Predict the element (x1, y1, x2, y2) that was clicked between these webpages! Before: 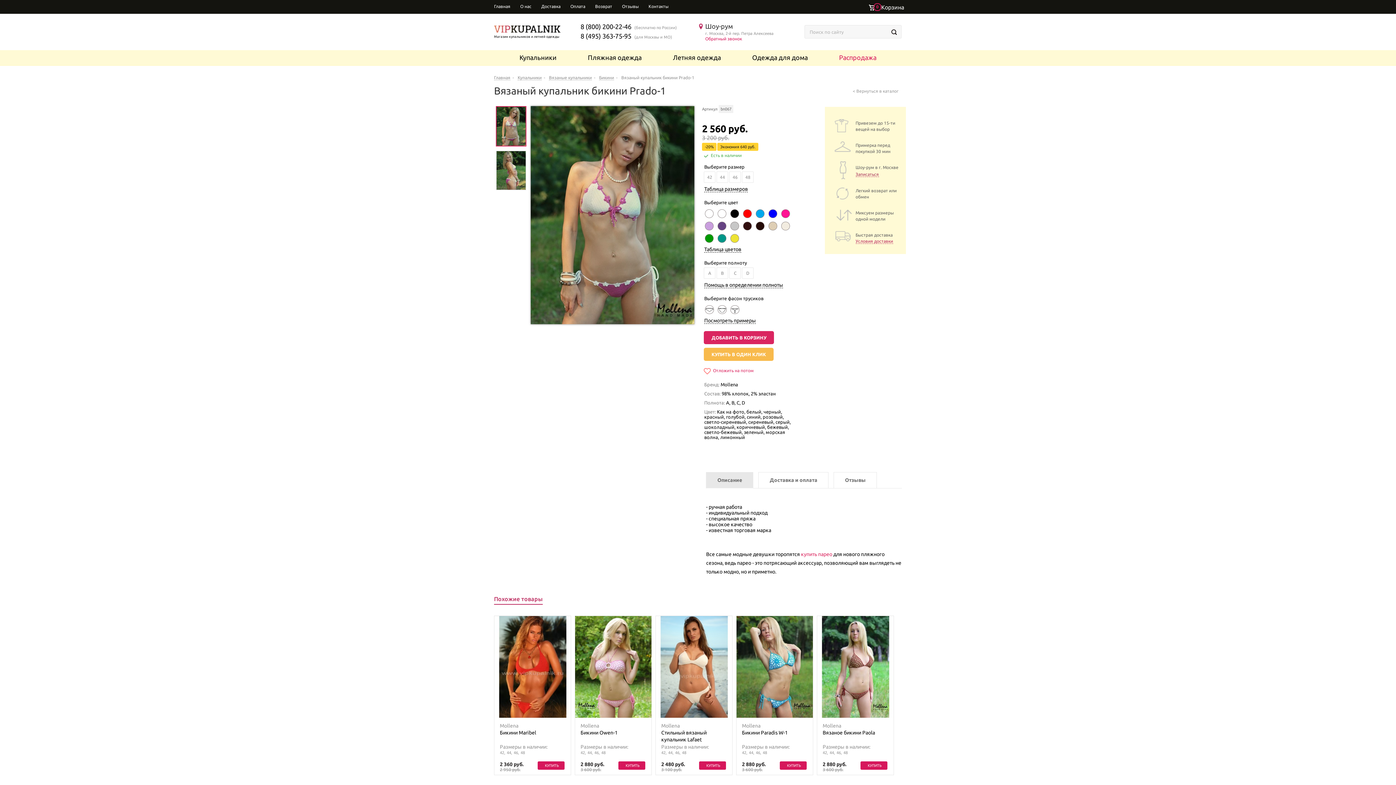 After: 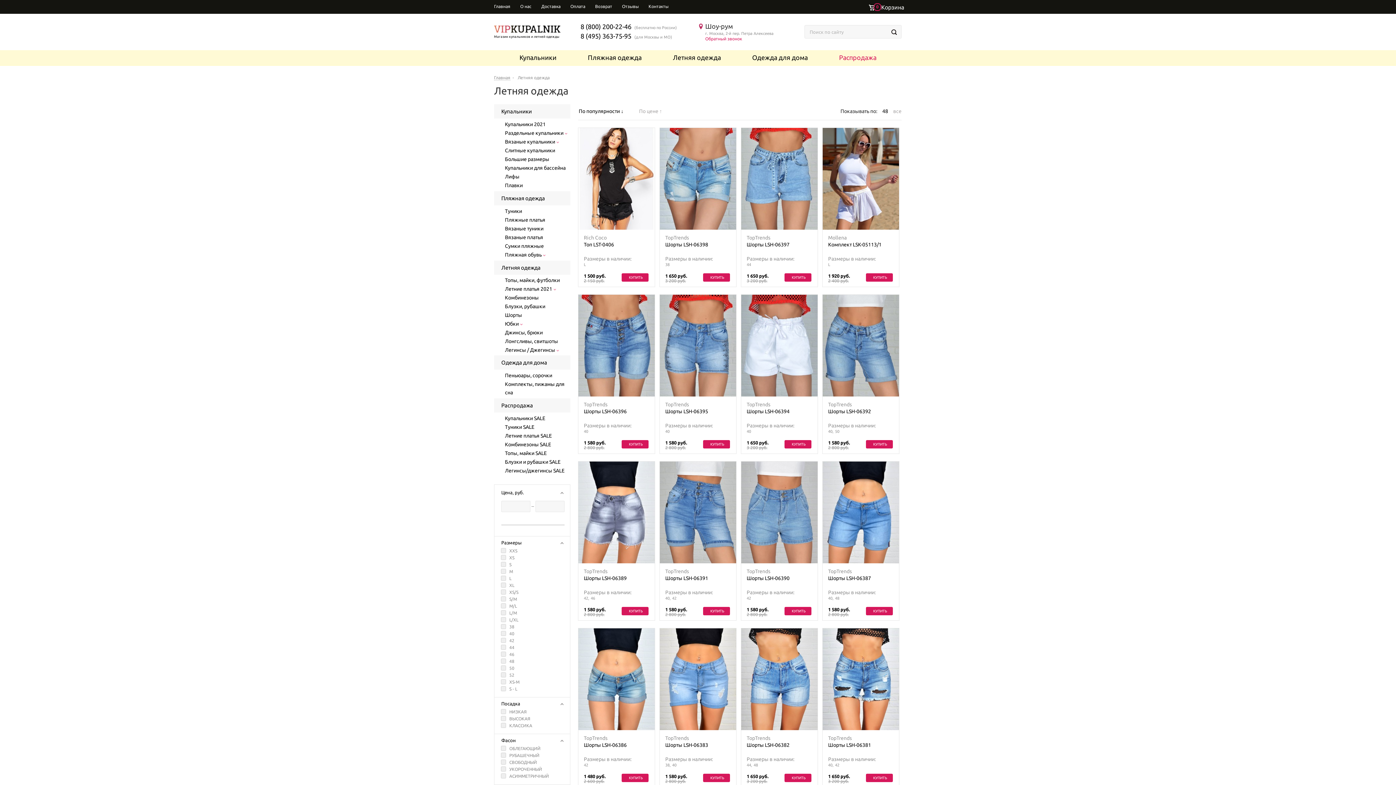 Action: label: Летняя одежда bbox: (673, 50, 721, 65)